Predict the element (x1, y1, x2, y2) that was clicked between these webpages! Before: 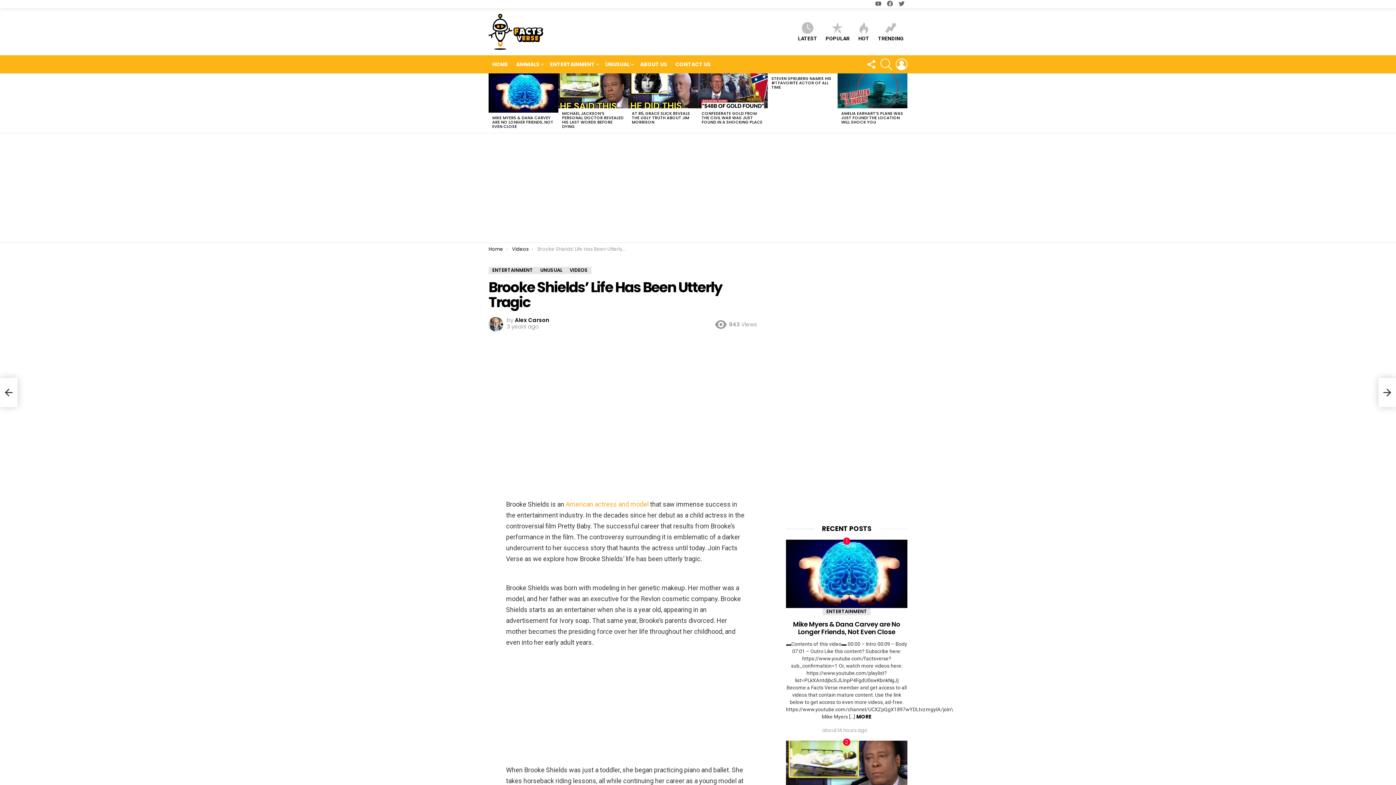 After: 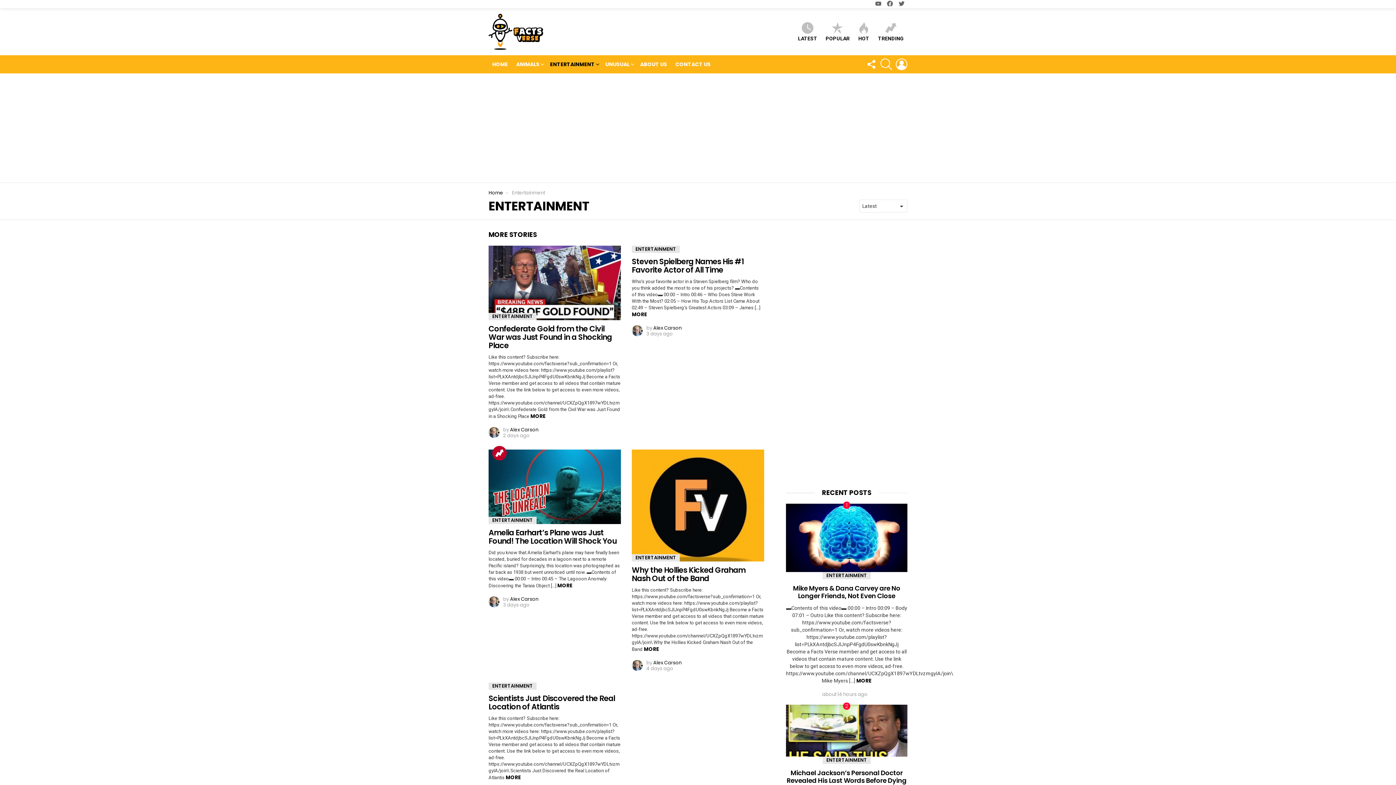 Action: bbox: (822, 608, 870, 615) label: ENTERTAINMENT